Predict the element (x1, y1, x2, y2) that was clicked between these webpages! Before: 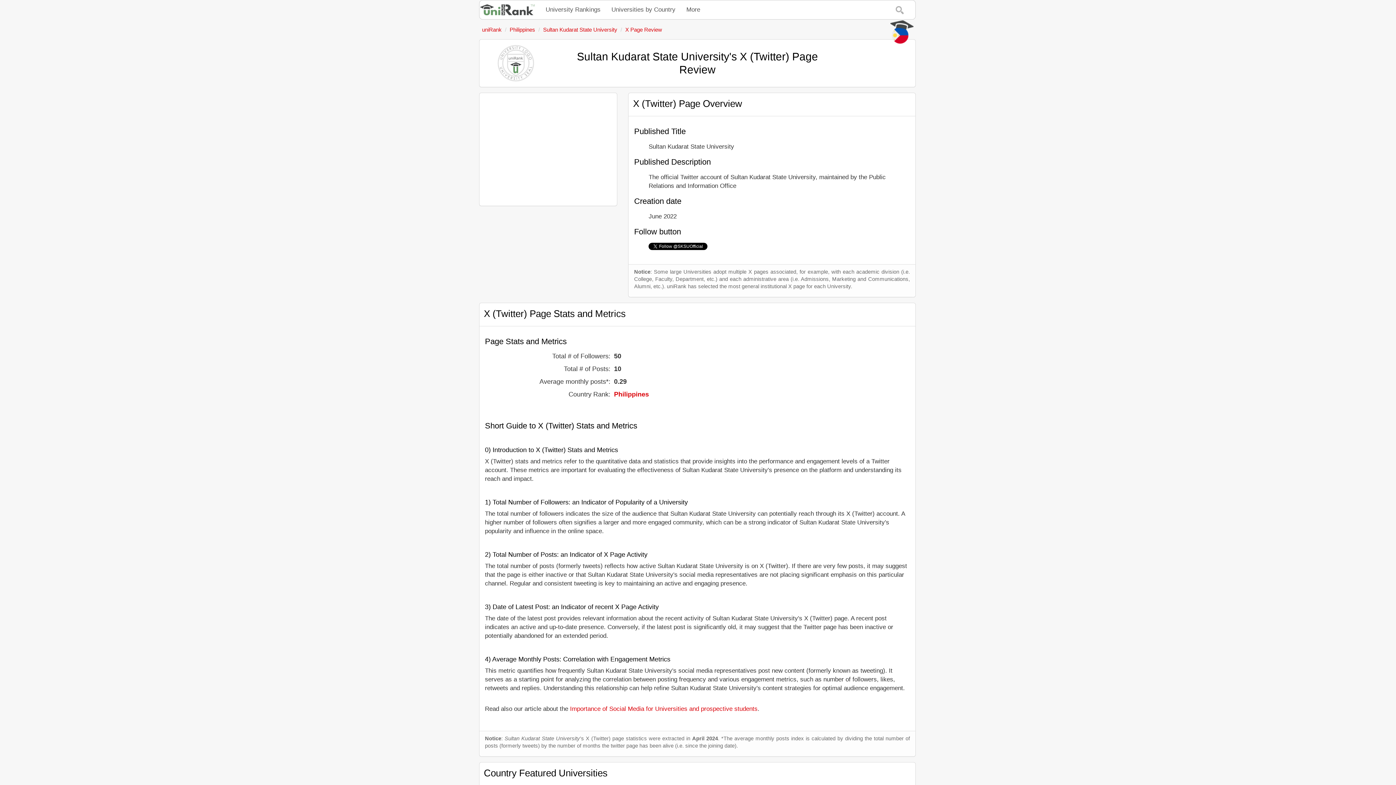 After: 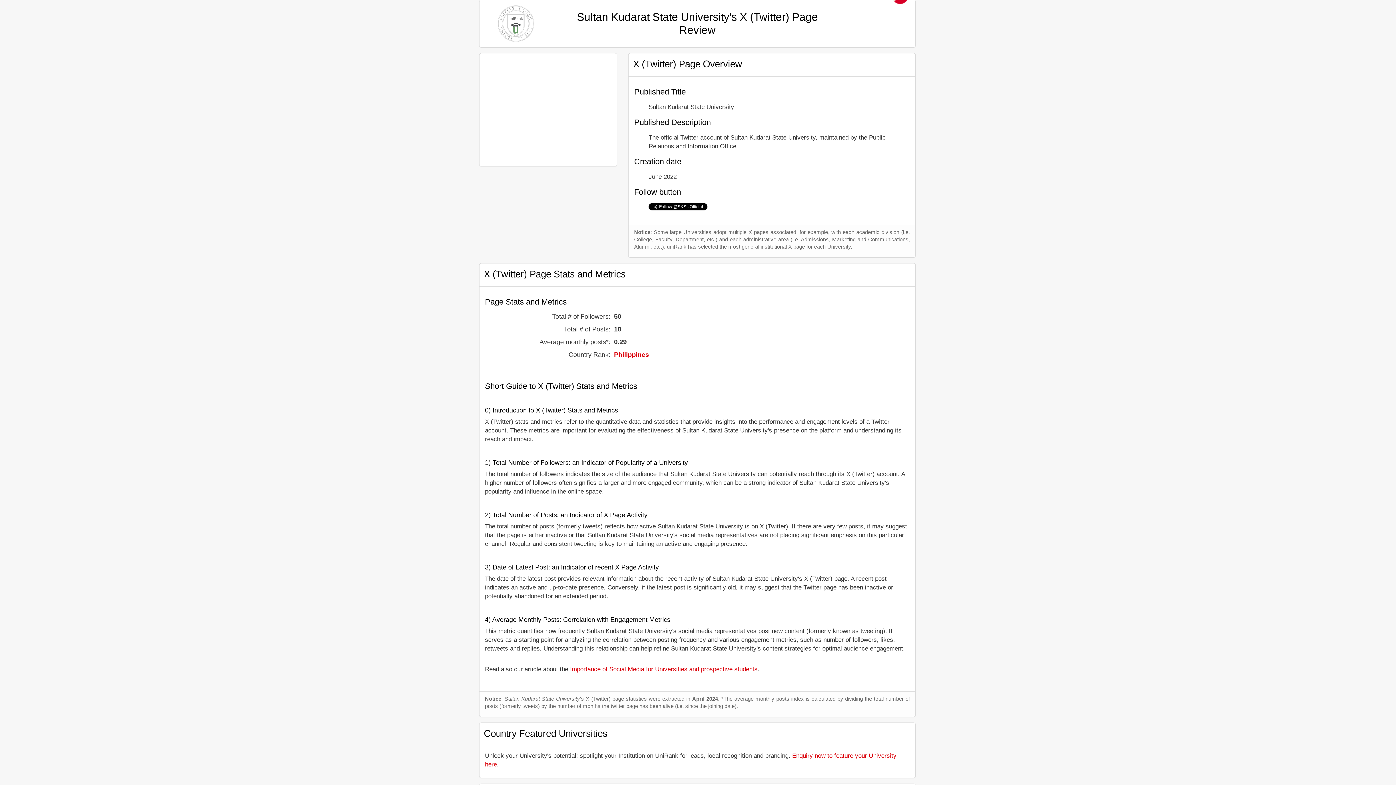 Action: bbox: (625, 26, 662, 32) label: X Page Review